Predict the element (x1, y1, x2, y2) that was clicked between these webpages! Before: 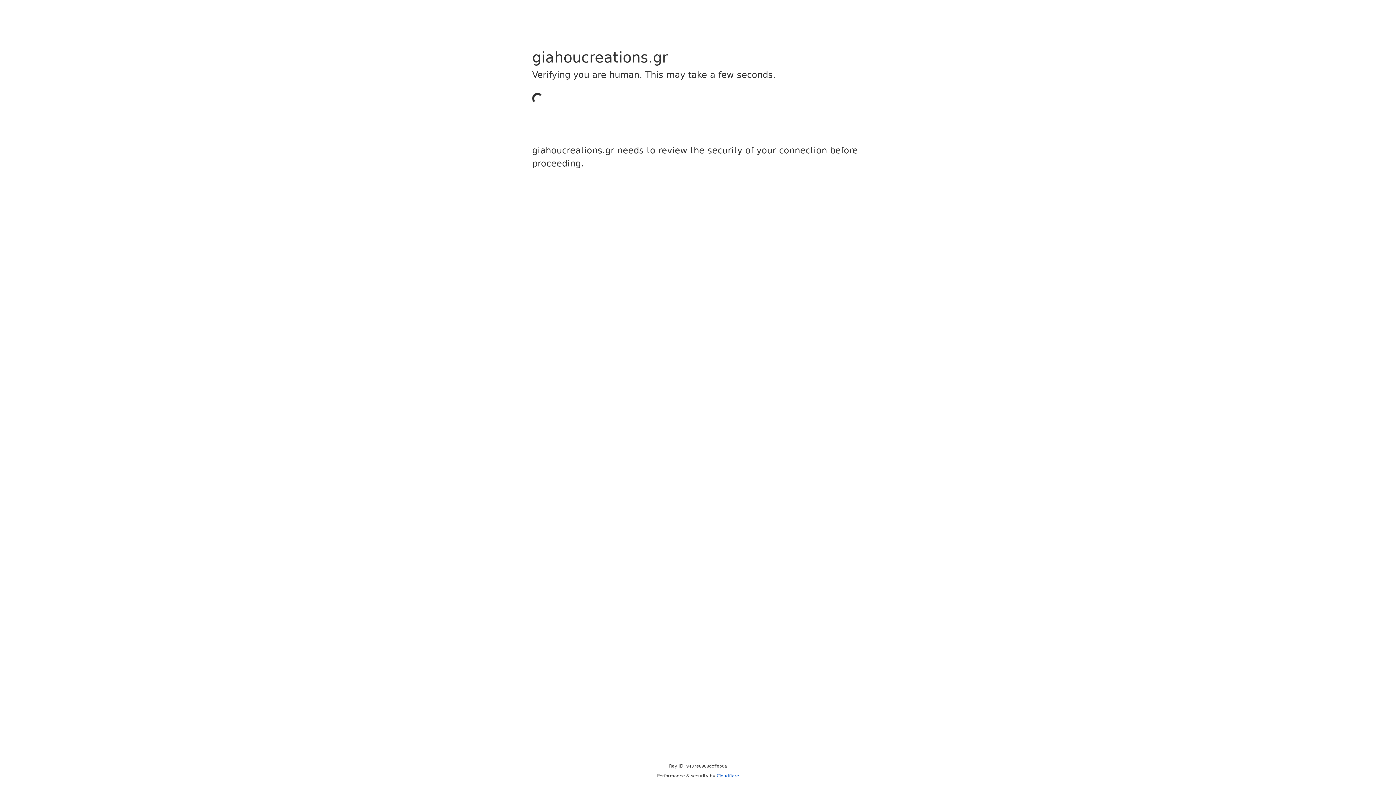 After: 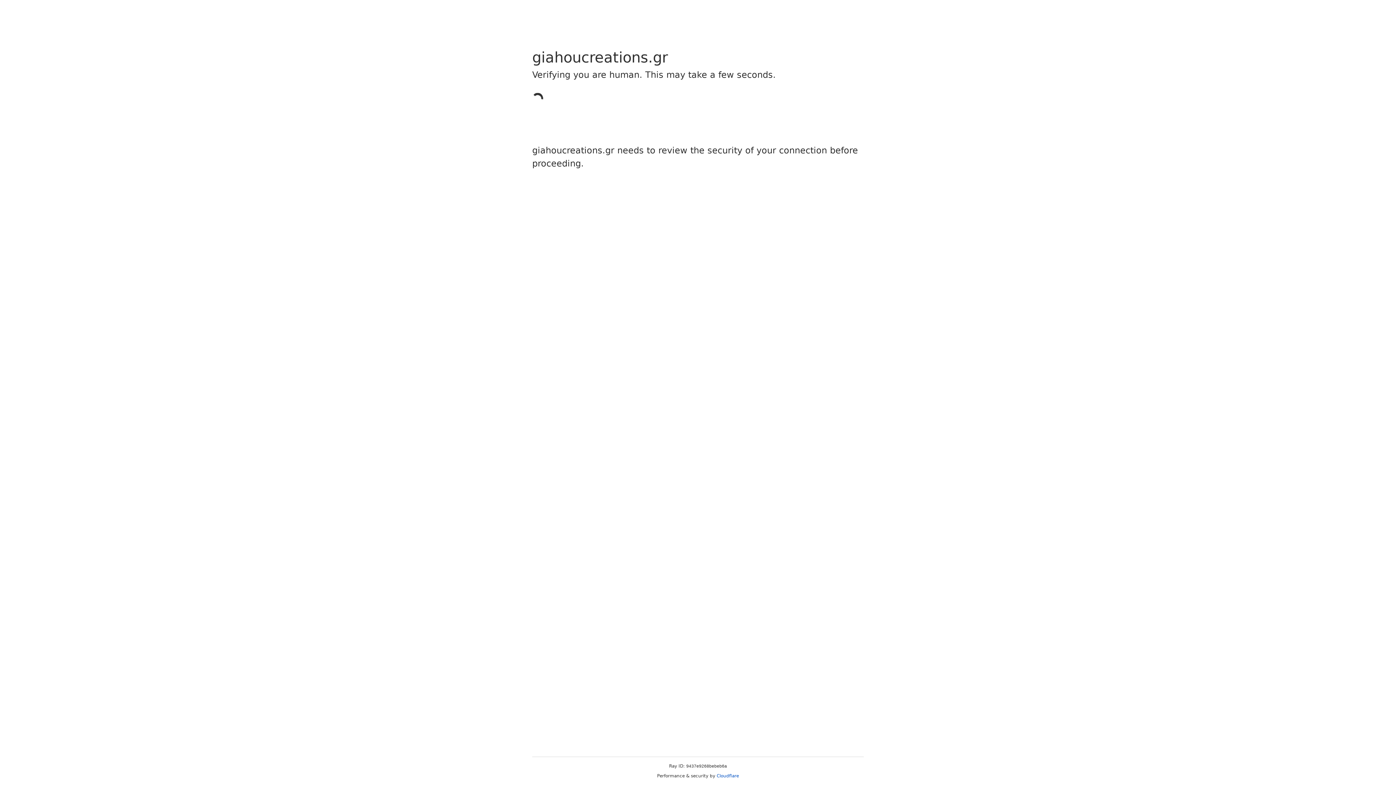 Action: label: Cloudflare bbox: (716, 773, 739, 778)